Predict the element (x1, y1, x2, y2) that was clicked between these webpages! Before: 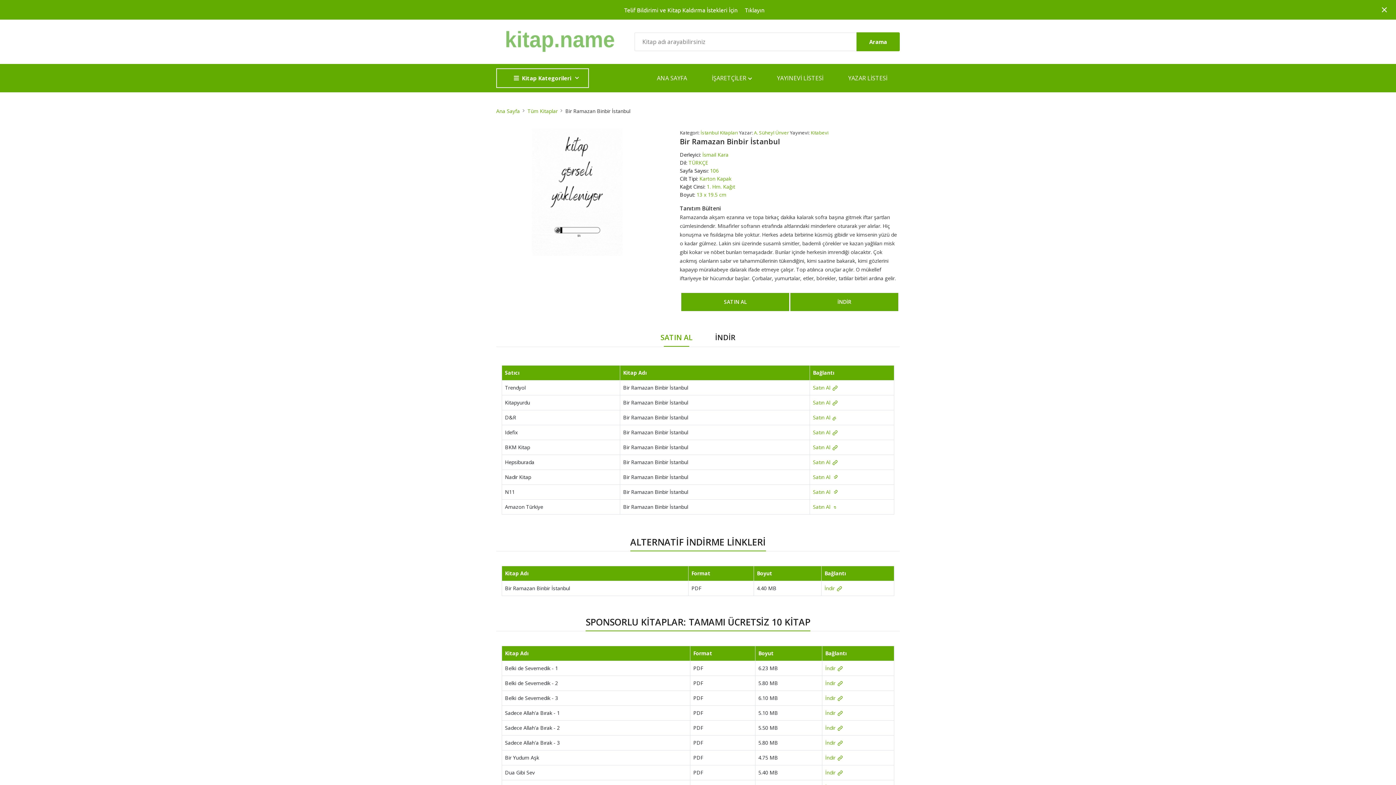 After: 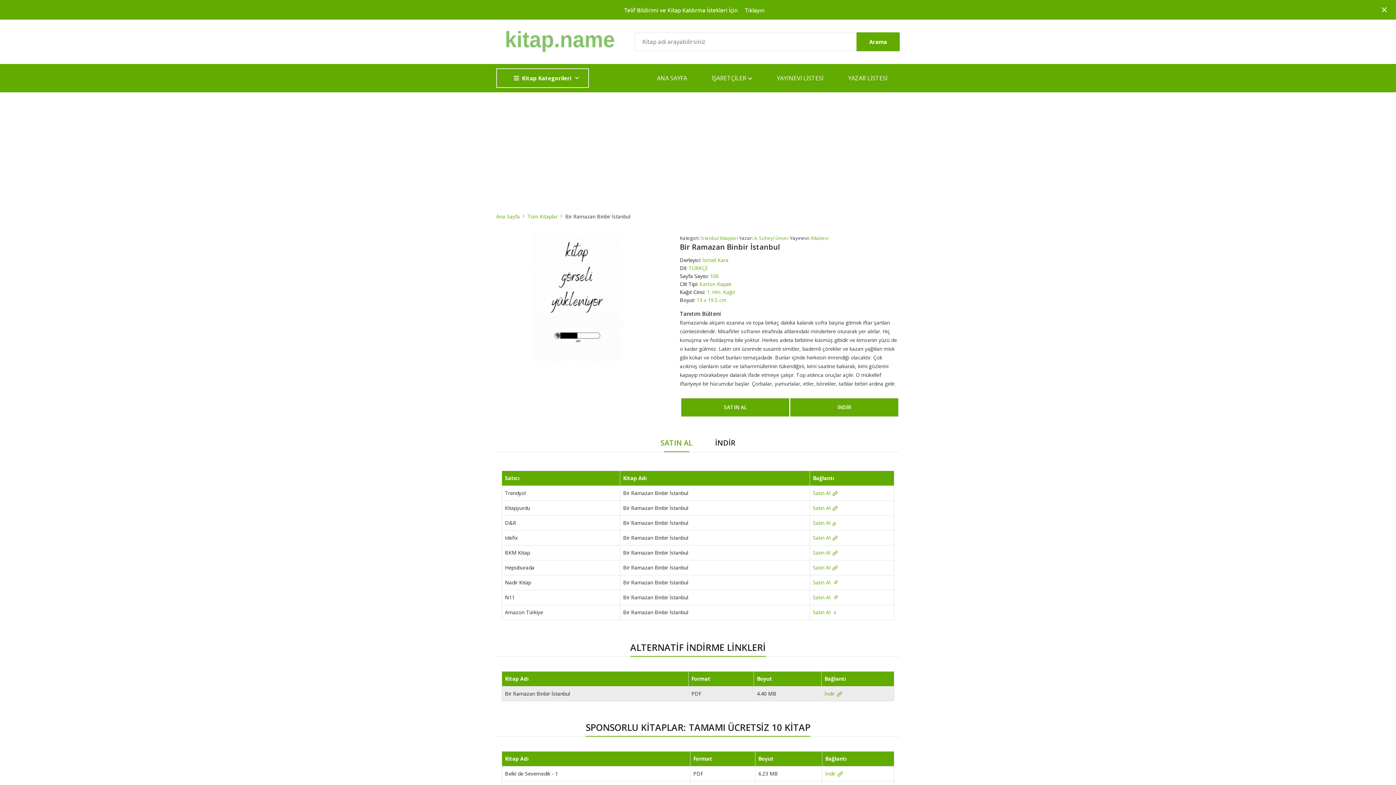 Action: bbox: (825, 694, 843, 702) label: İndir 